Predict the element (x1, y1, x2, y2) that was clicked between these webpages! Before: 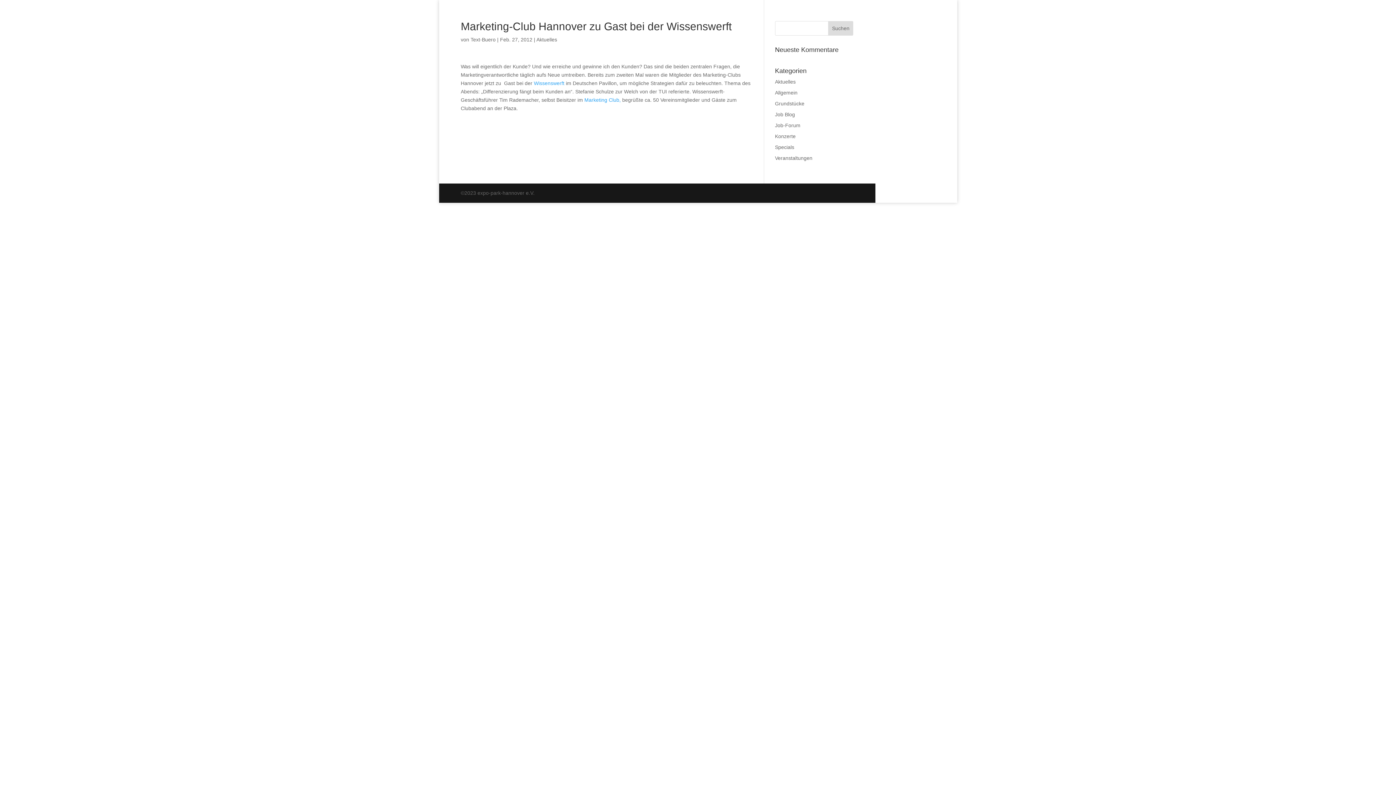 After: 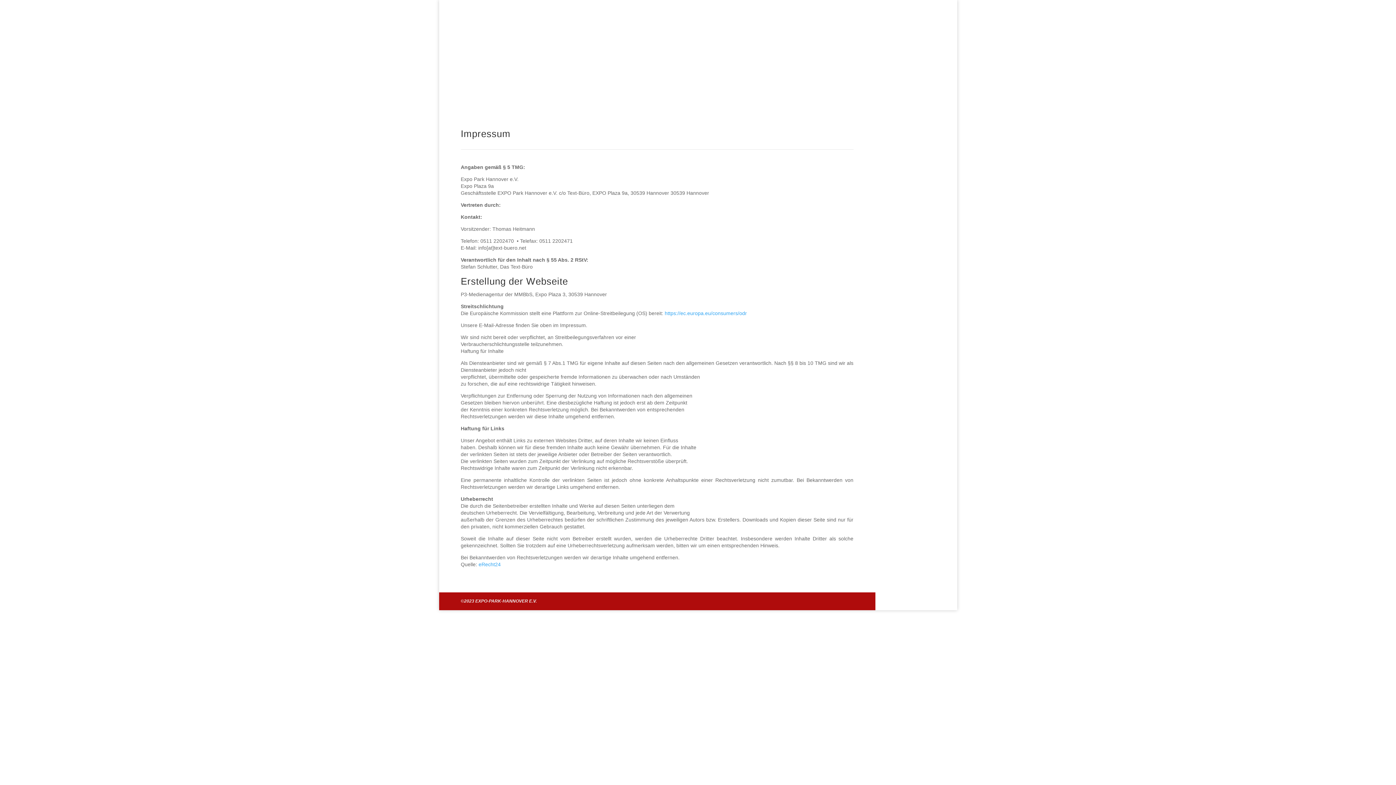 Action: label: Impressum bbox: (1318, 134, 1406, 146)